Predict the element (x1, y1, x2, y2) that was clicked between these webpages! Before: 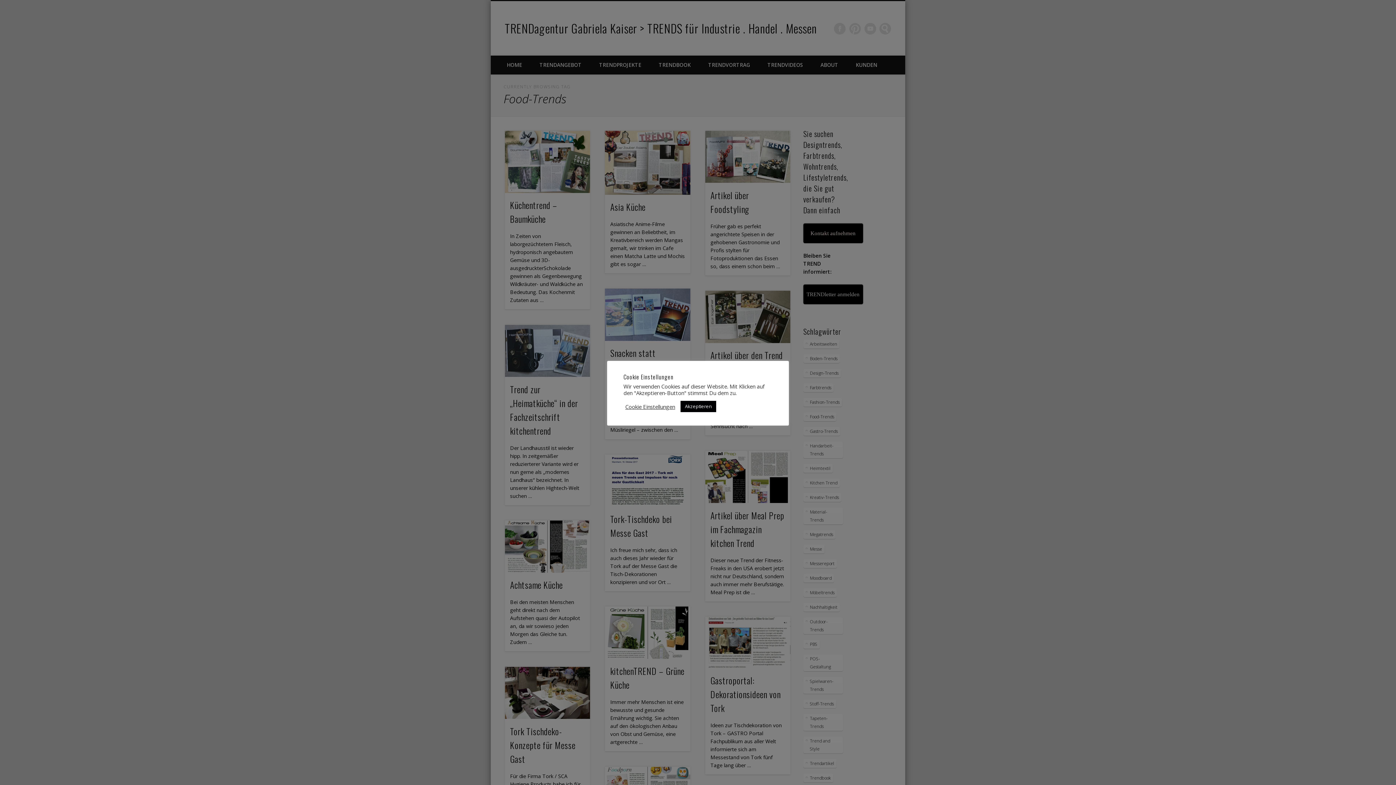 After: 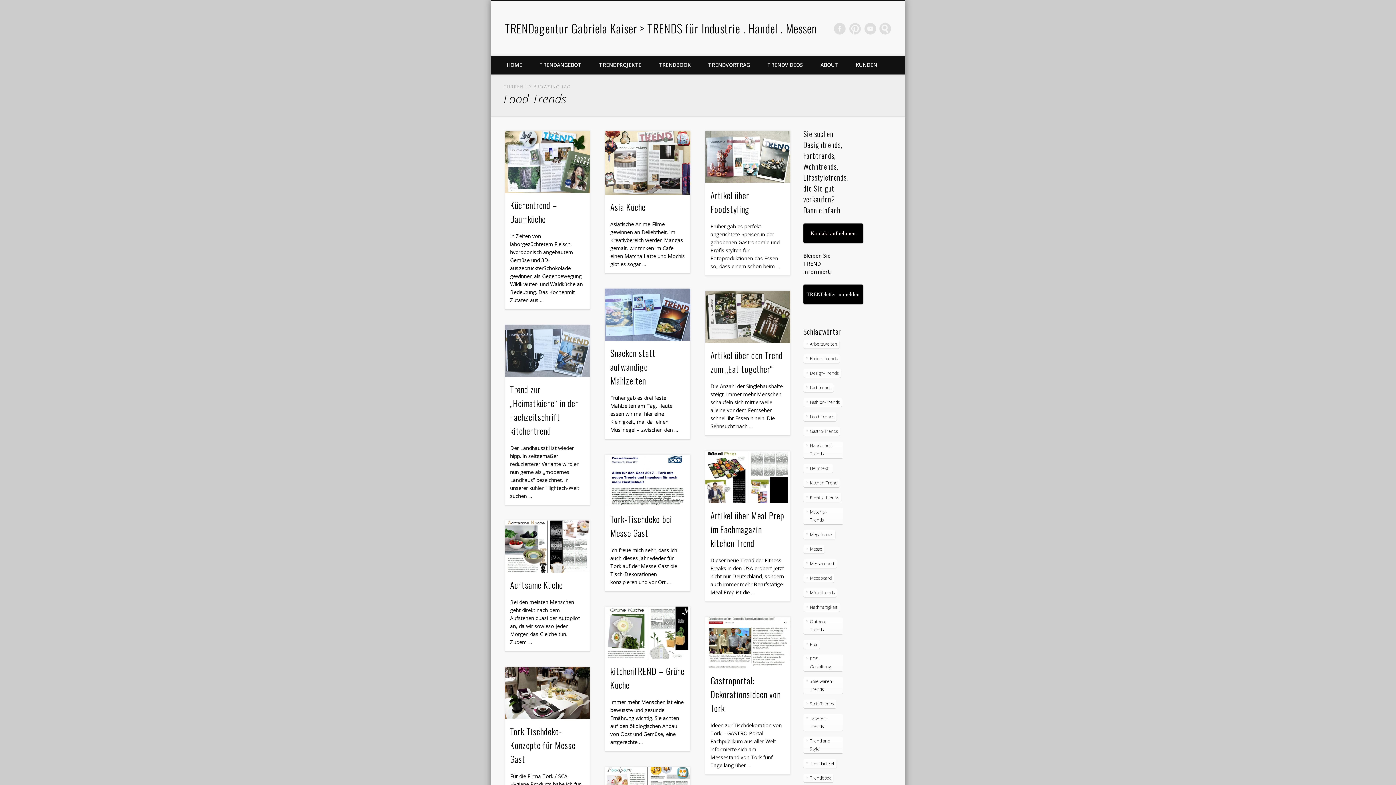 Action: bbox: (680, 401, 716, 412) label: Akzeptieren